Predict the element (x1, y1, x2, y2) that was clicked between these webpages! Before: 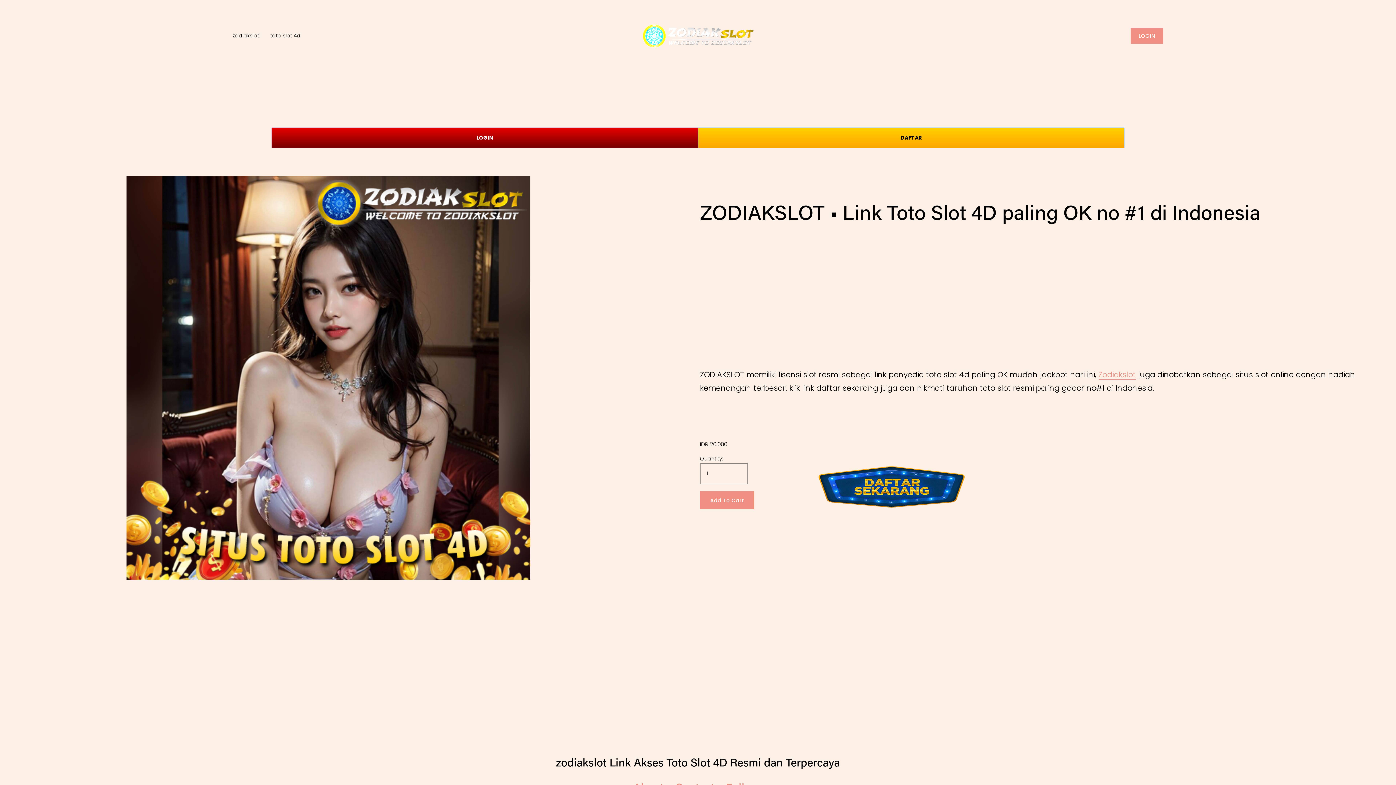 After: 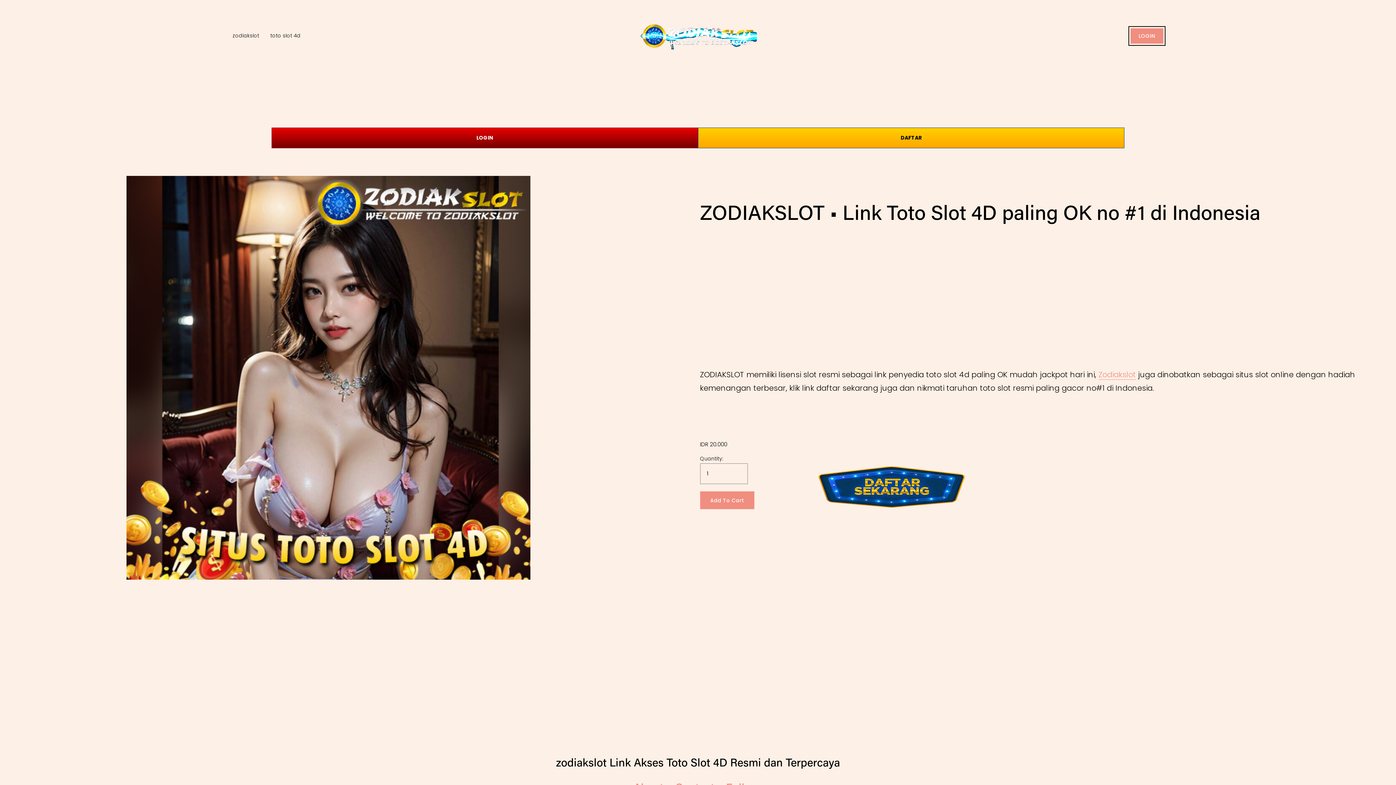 Action: bbox: (1130, 28, 1163, 43) label: LOGIN